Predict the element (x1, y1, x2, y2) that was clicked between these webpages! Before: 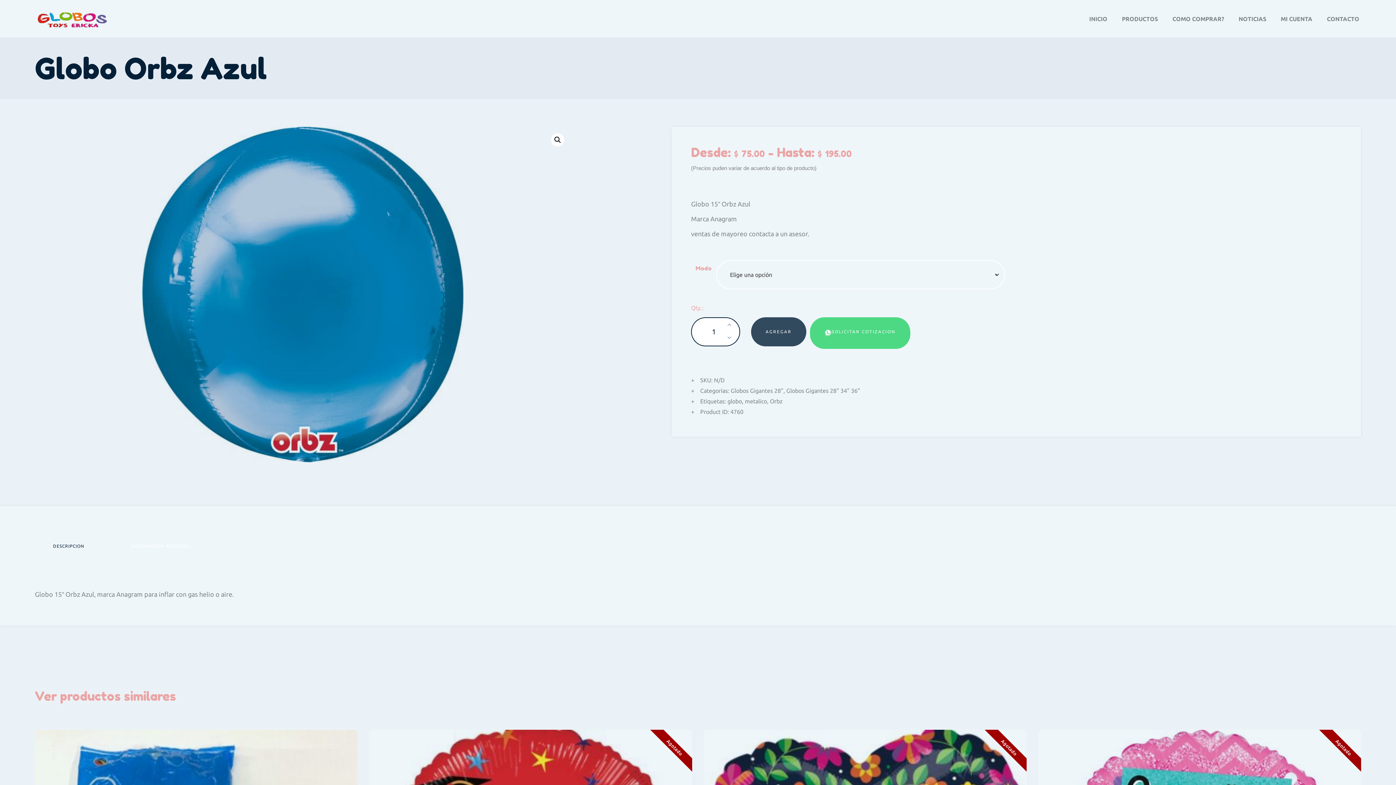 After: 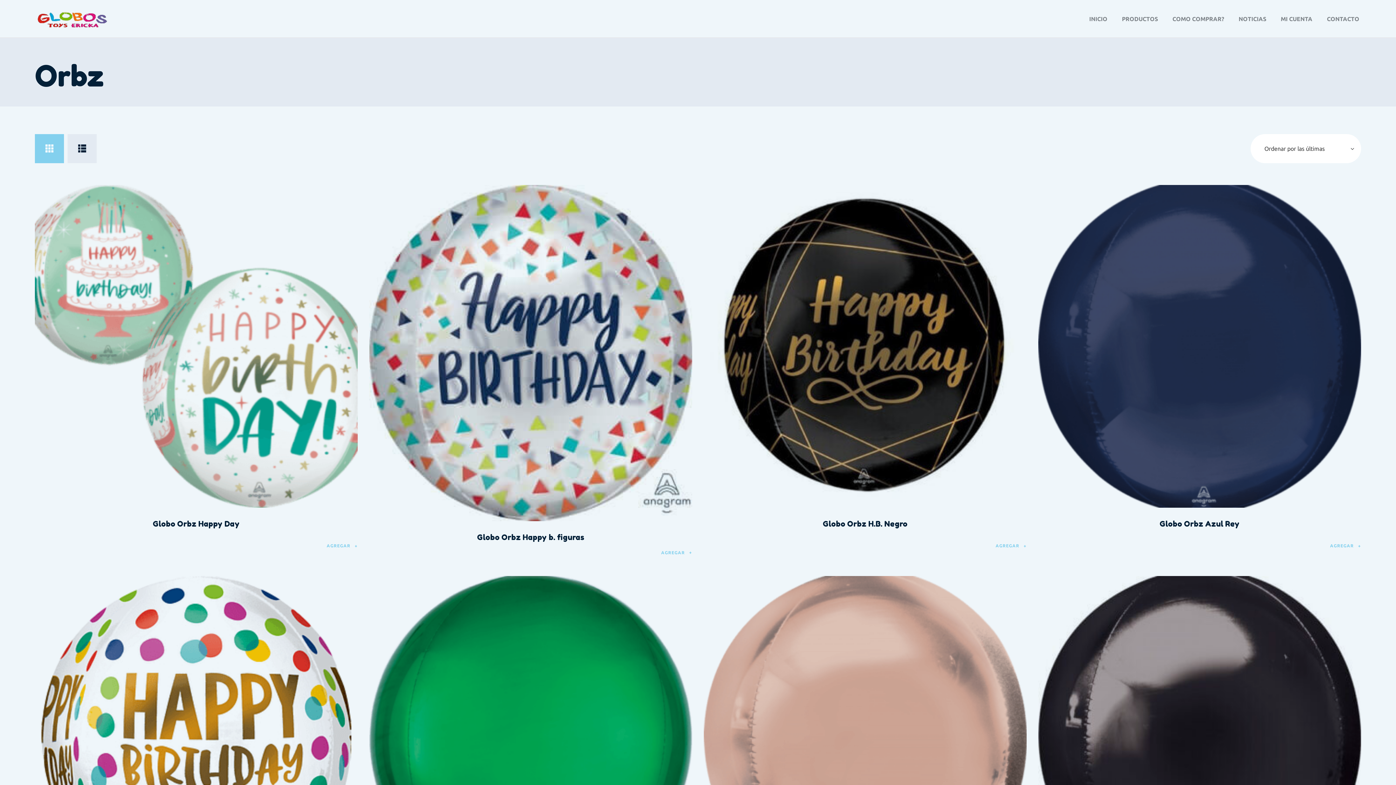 Action: label: Orbz bbox: (770, 398, 782, 404)